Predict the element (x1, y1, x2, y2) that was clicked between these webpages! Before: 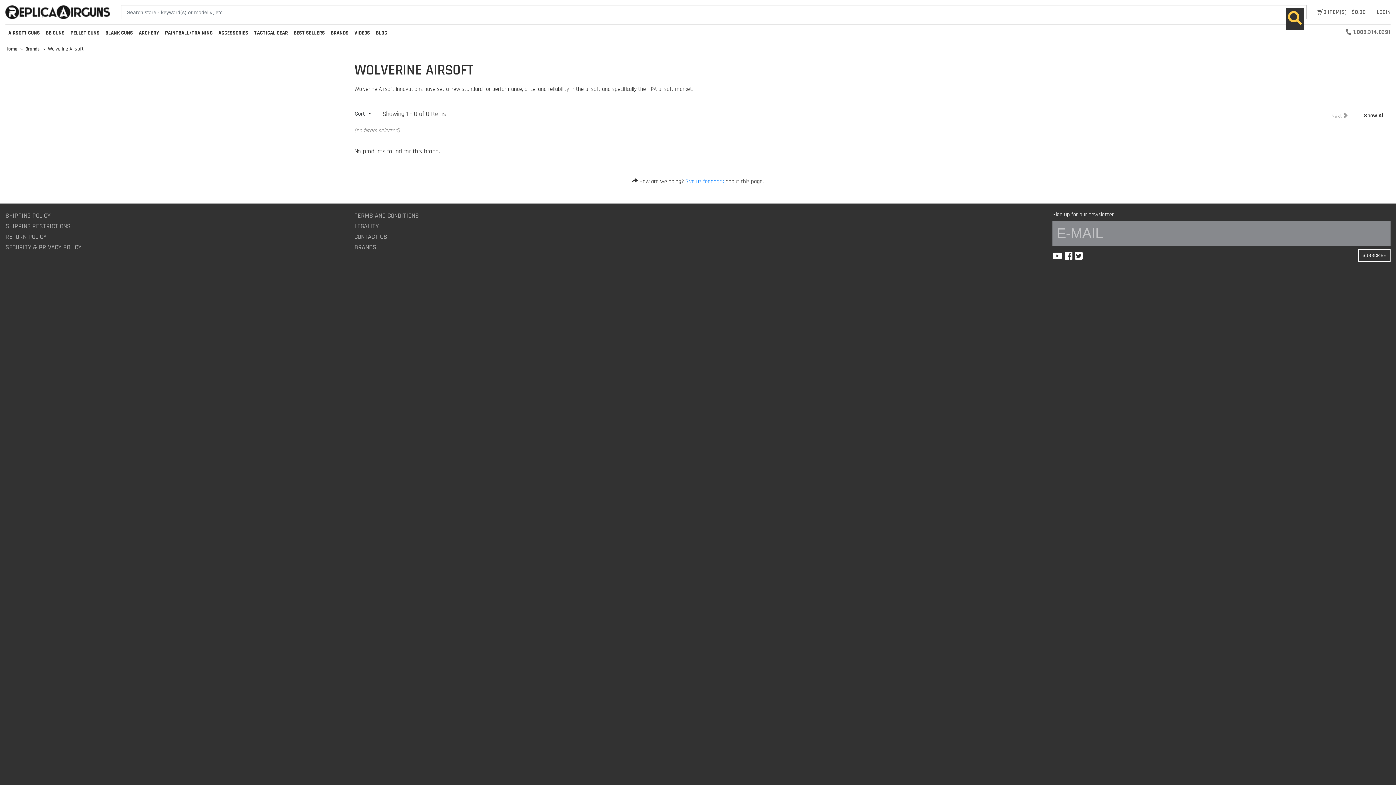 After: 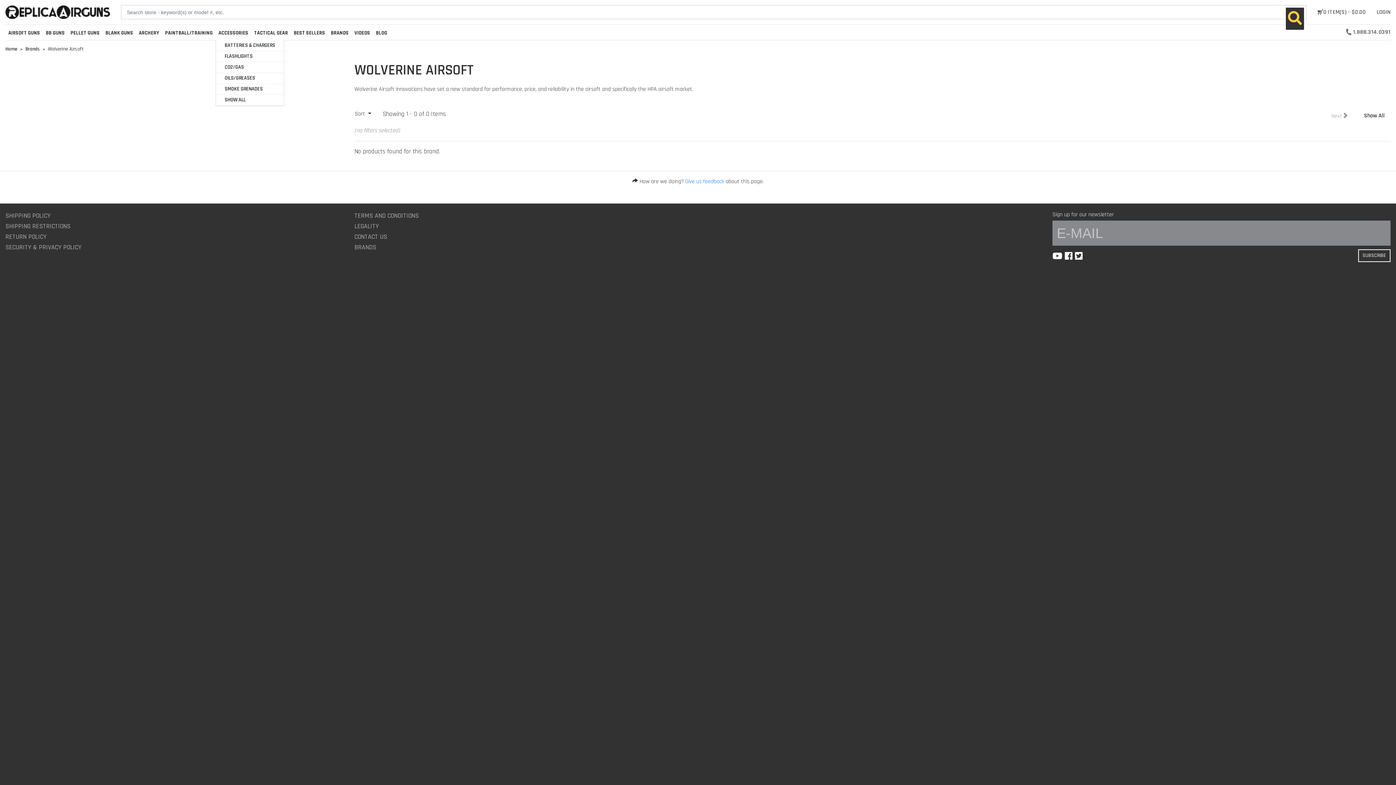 Action: bbox: (215, 26, 251, 40) label: ACCESSORIES